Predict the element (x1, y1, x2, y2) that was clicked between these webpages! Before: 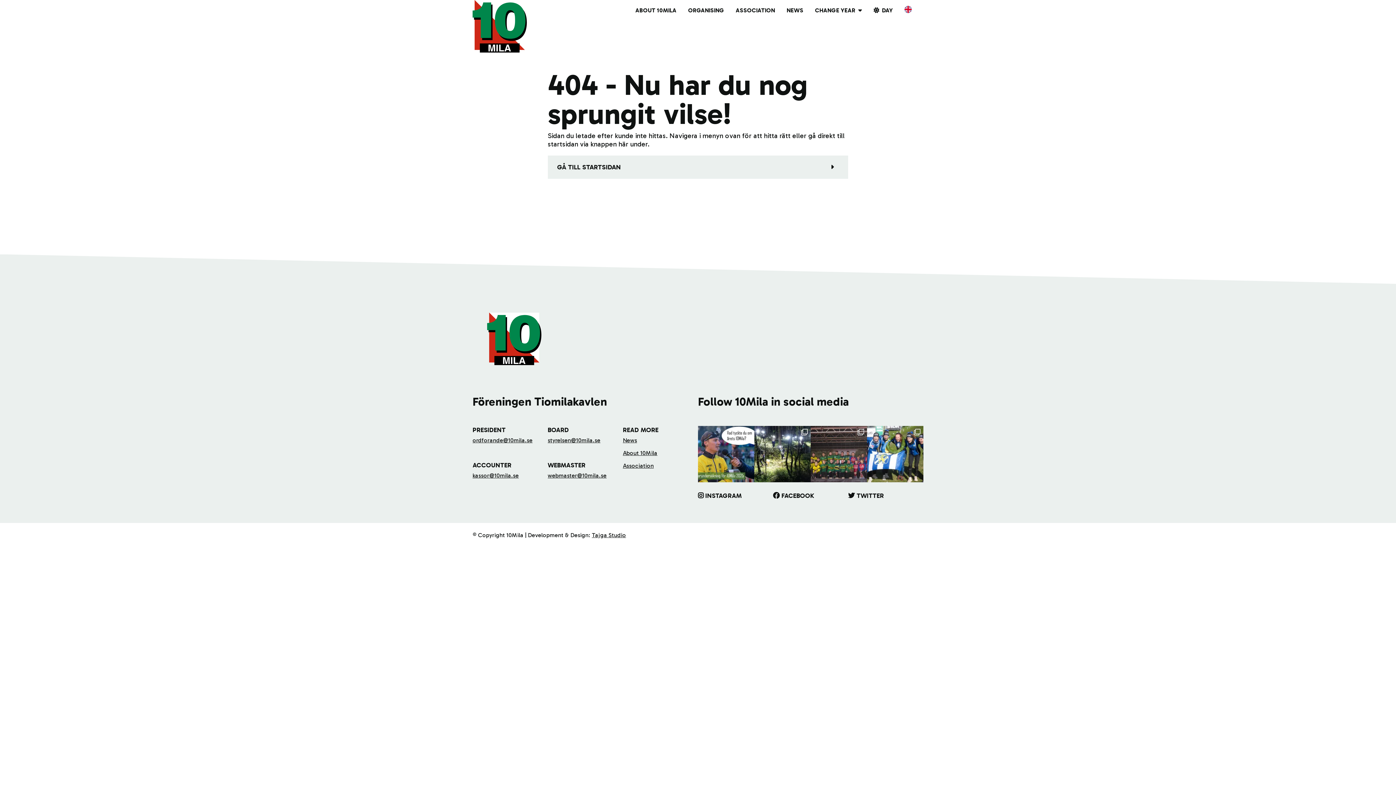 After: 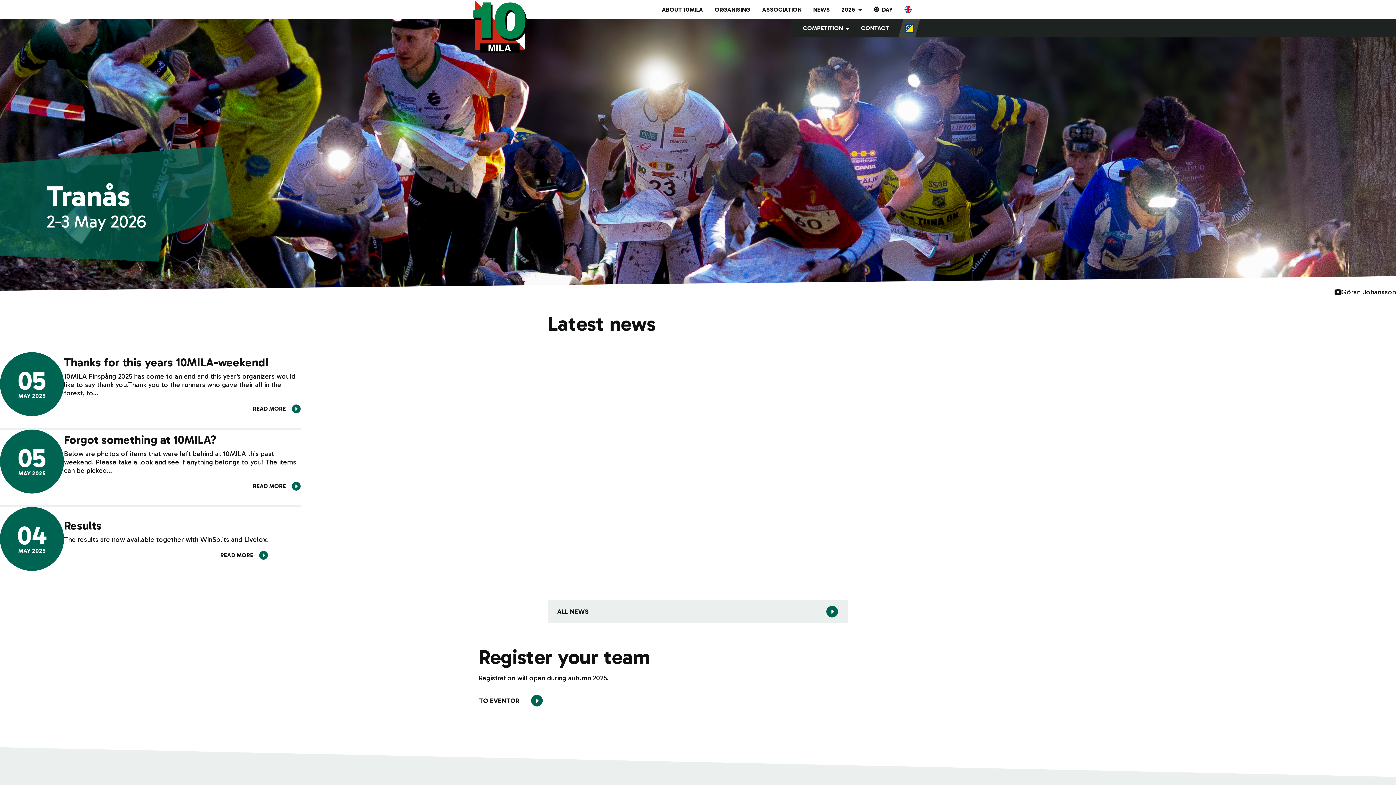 Action: bbox: (547, 155, 848, 178) label: GÅ TILL STARTSIDAN